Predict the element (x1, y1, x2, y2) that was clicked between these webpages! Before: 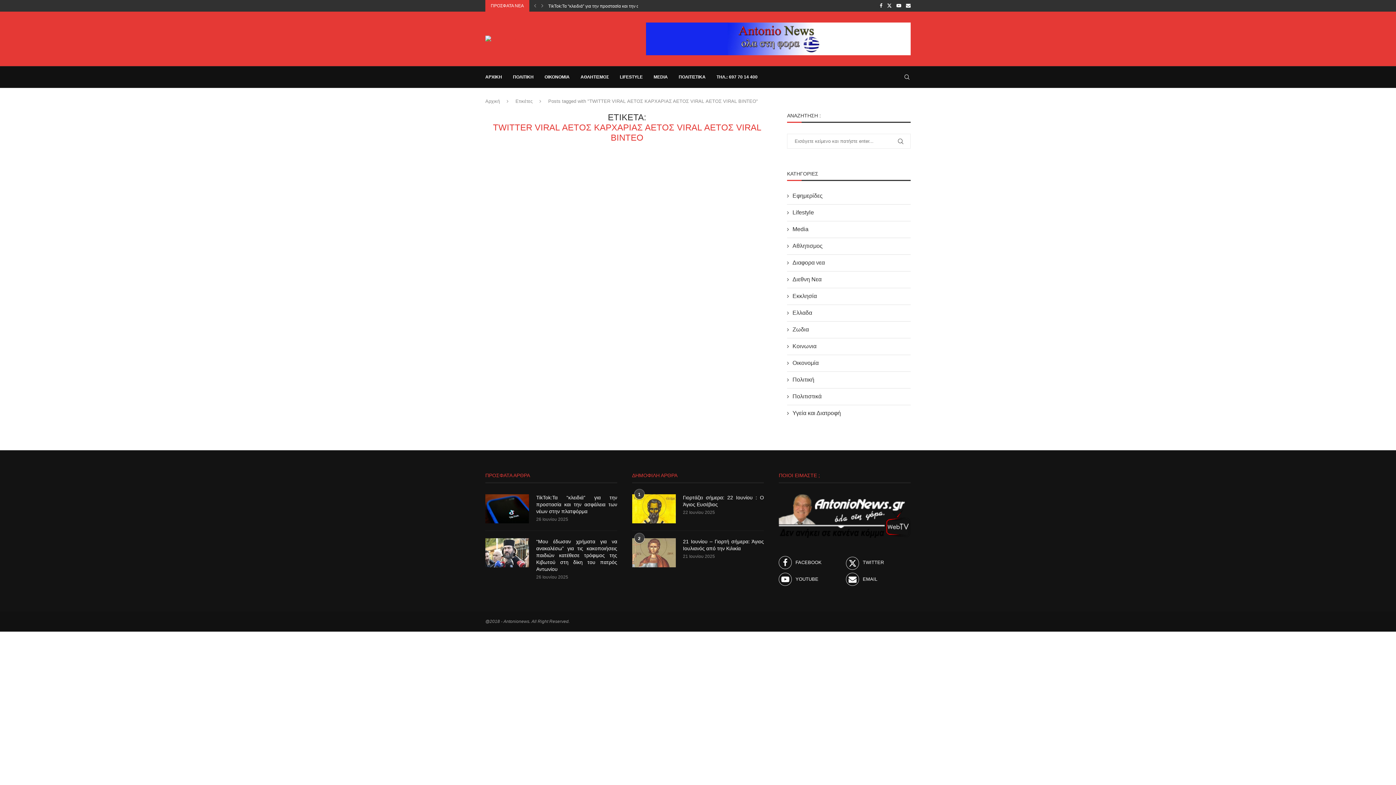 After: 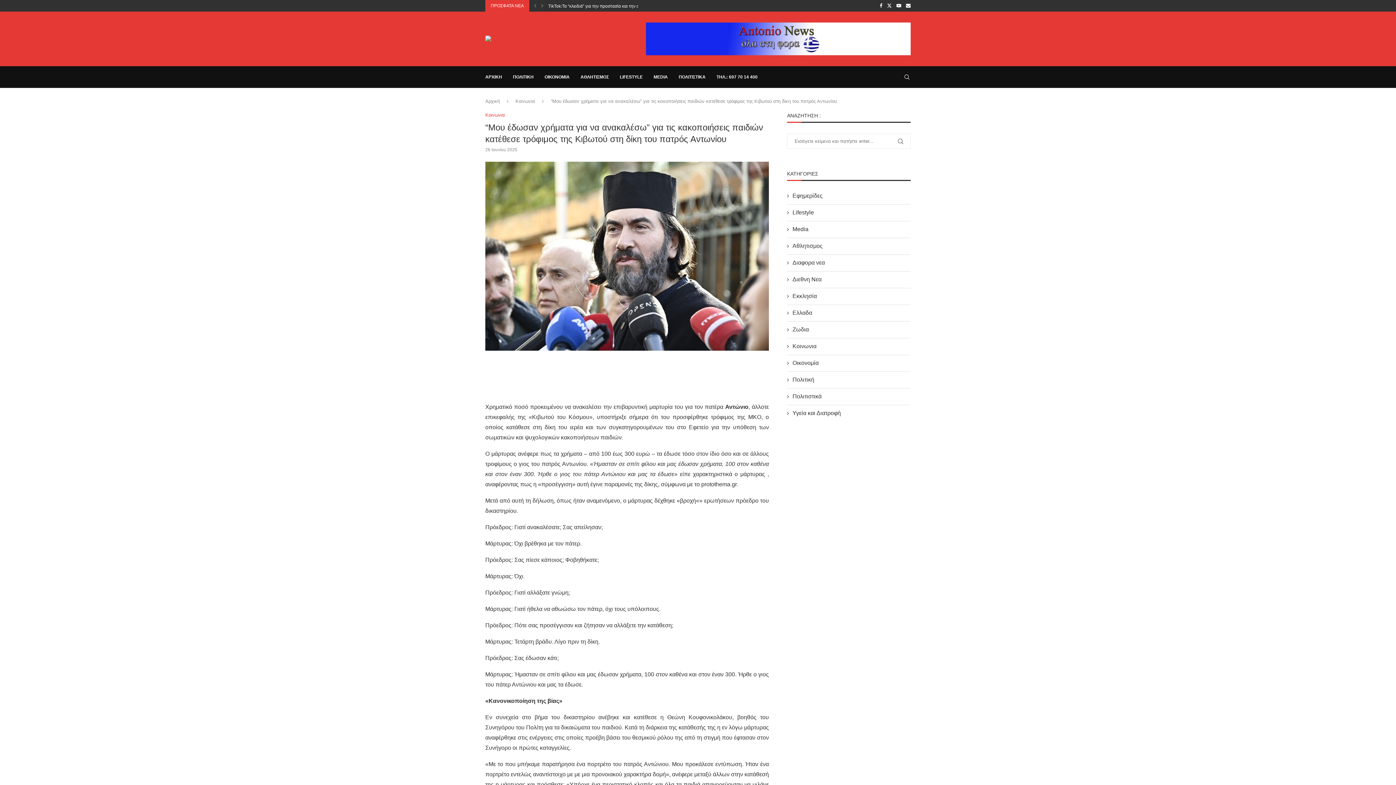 Action: bbox: (485, 538, 529, 567)